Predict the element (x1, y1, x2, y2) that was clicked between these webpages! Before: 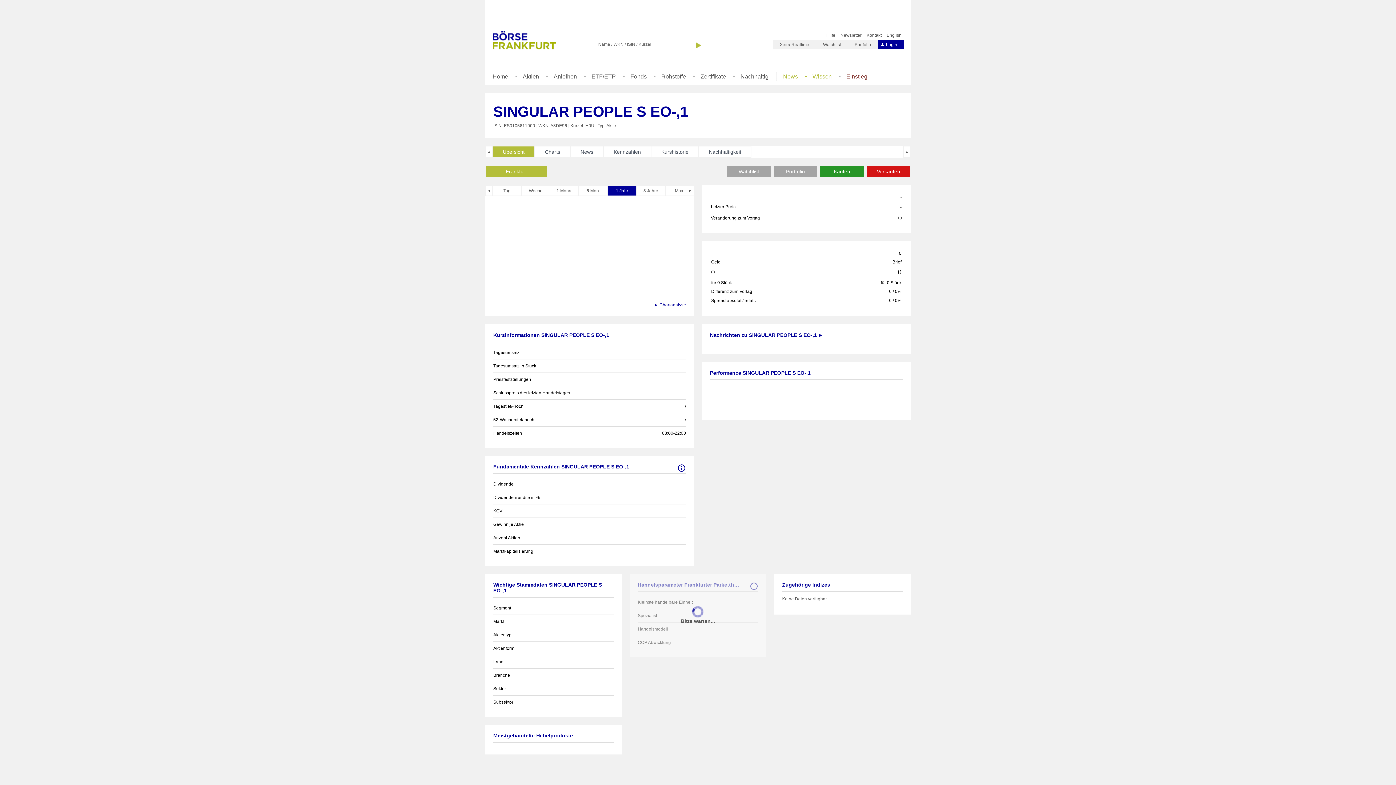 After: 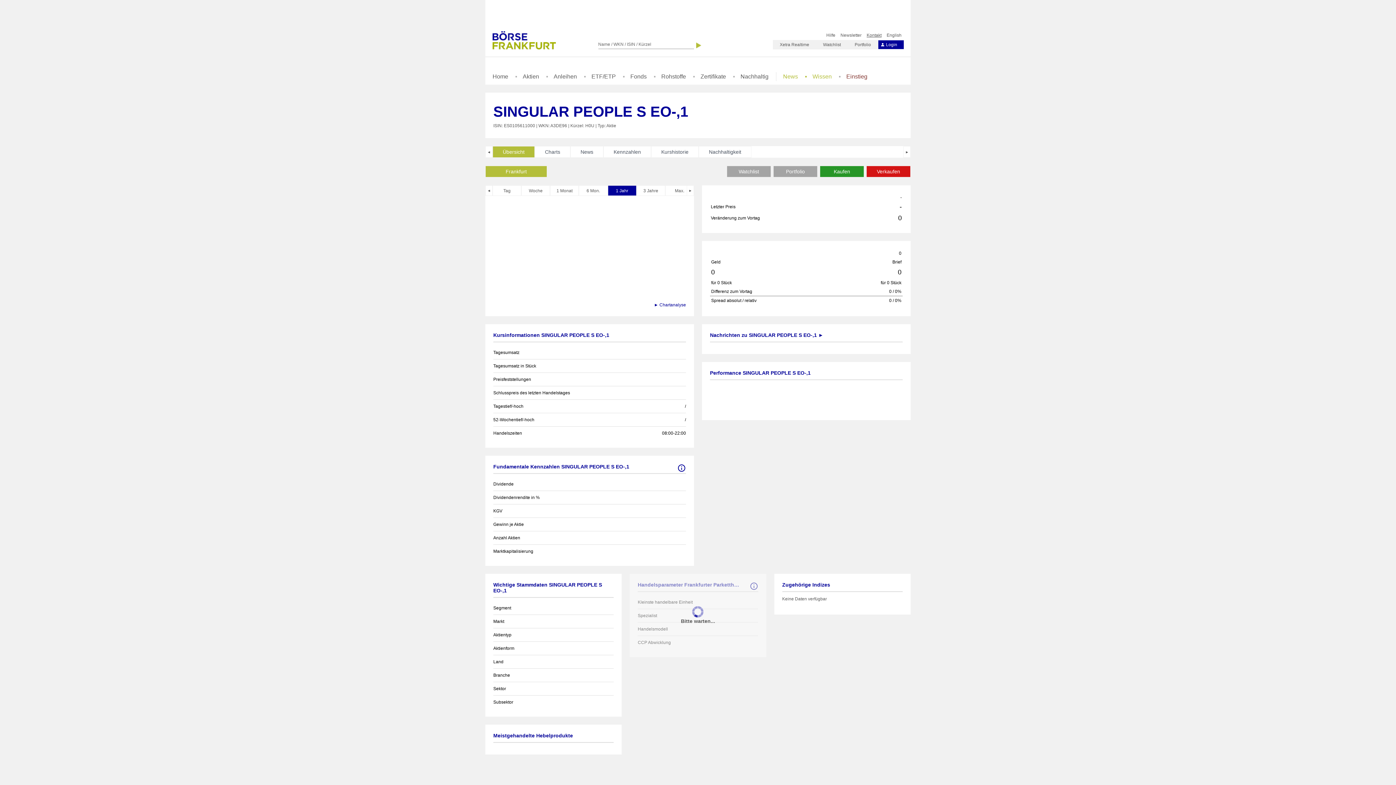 Action: bbox: (864, 30, 884, 40) label: Kontakt